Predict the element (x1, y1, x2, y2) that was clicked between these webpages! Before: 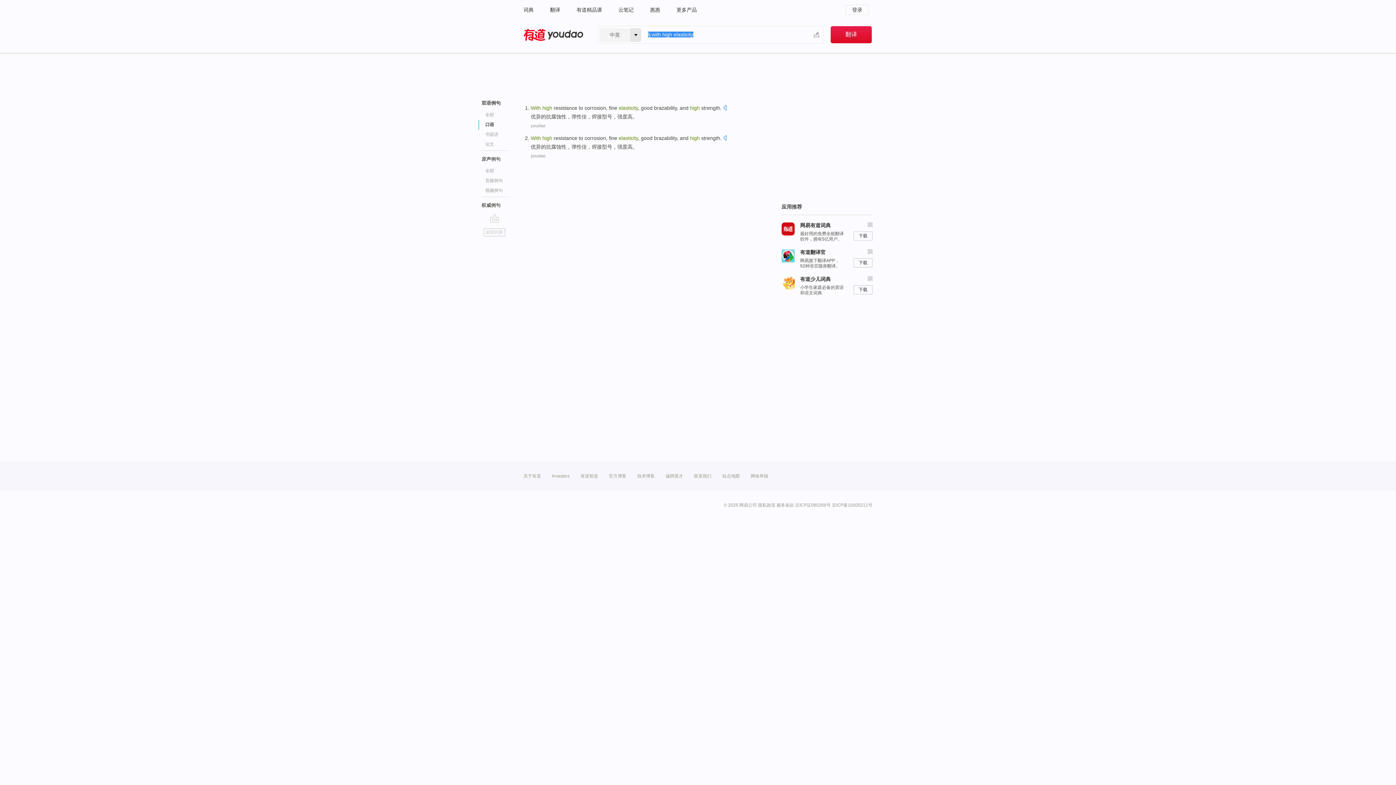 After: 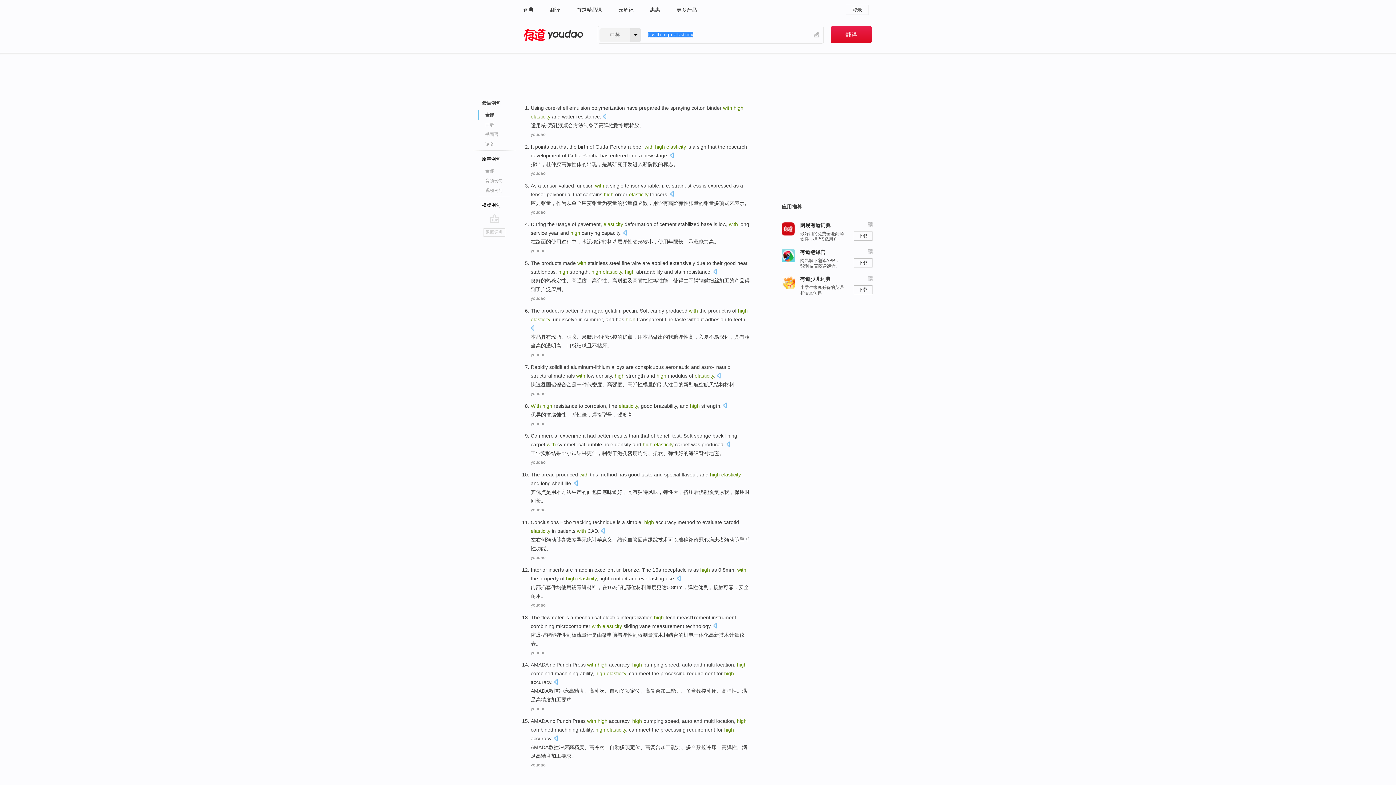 Action: bbox: (485, 110, 529, 120) label: 全部